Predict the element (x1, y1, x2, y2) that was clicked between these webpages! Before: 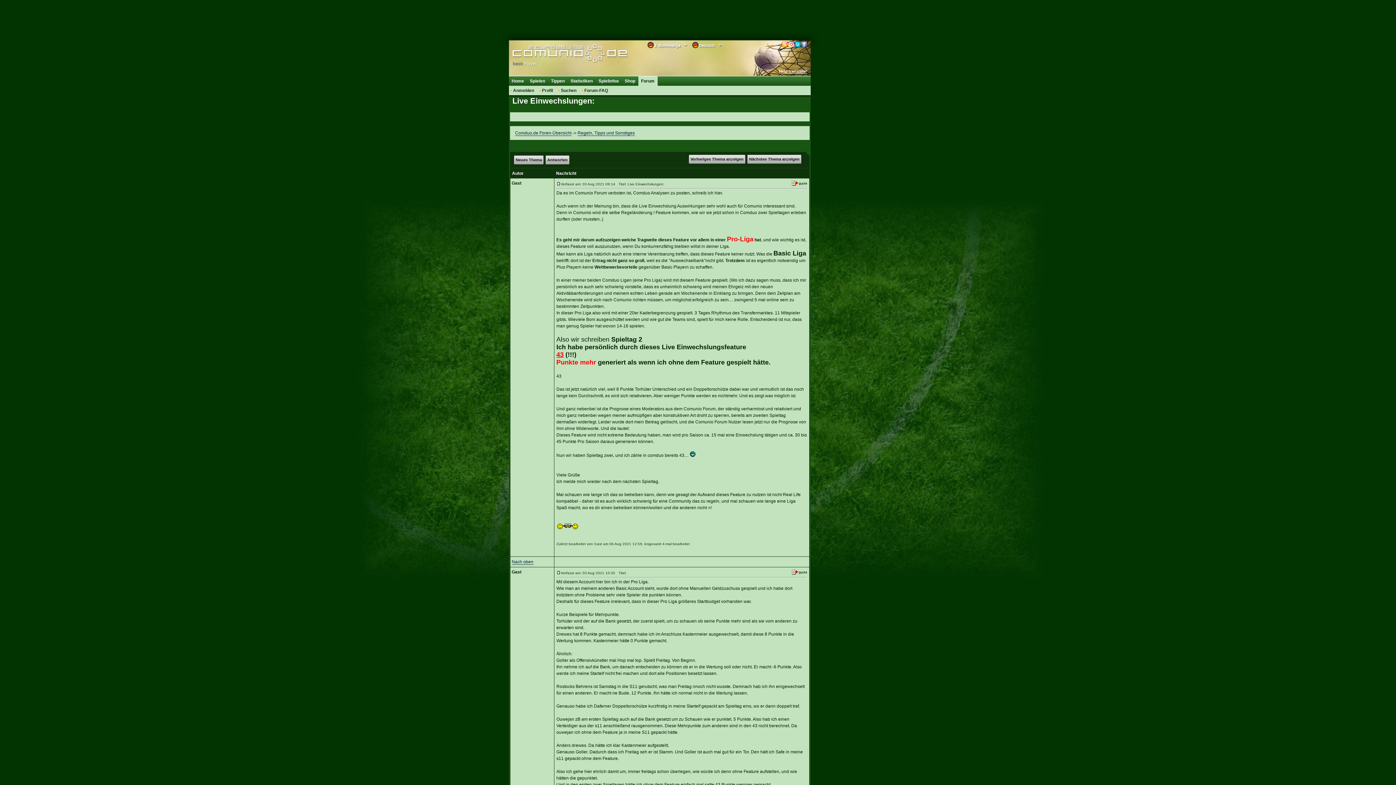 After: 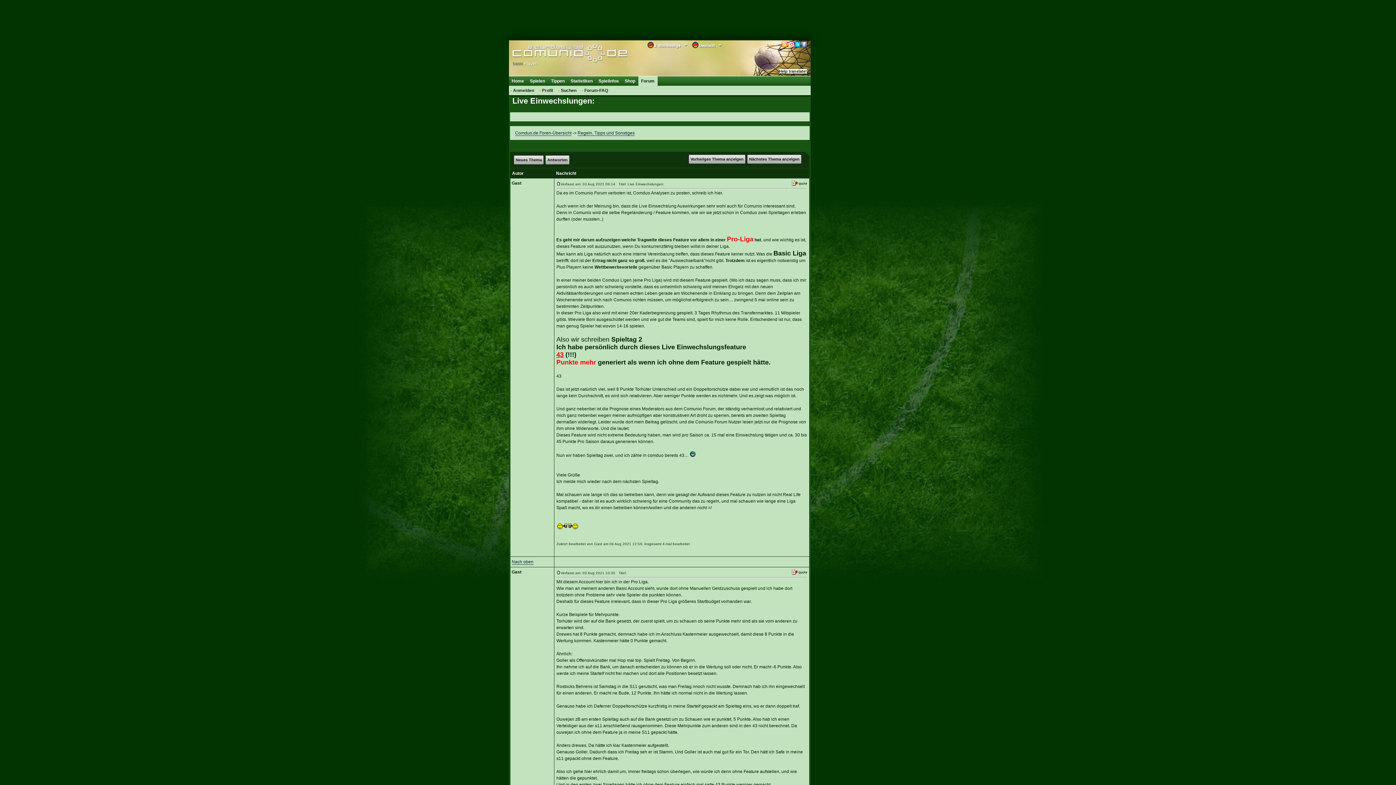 Action: bbox: (779, 69, 807, 73) label: Help translate!